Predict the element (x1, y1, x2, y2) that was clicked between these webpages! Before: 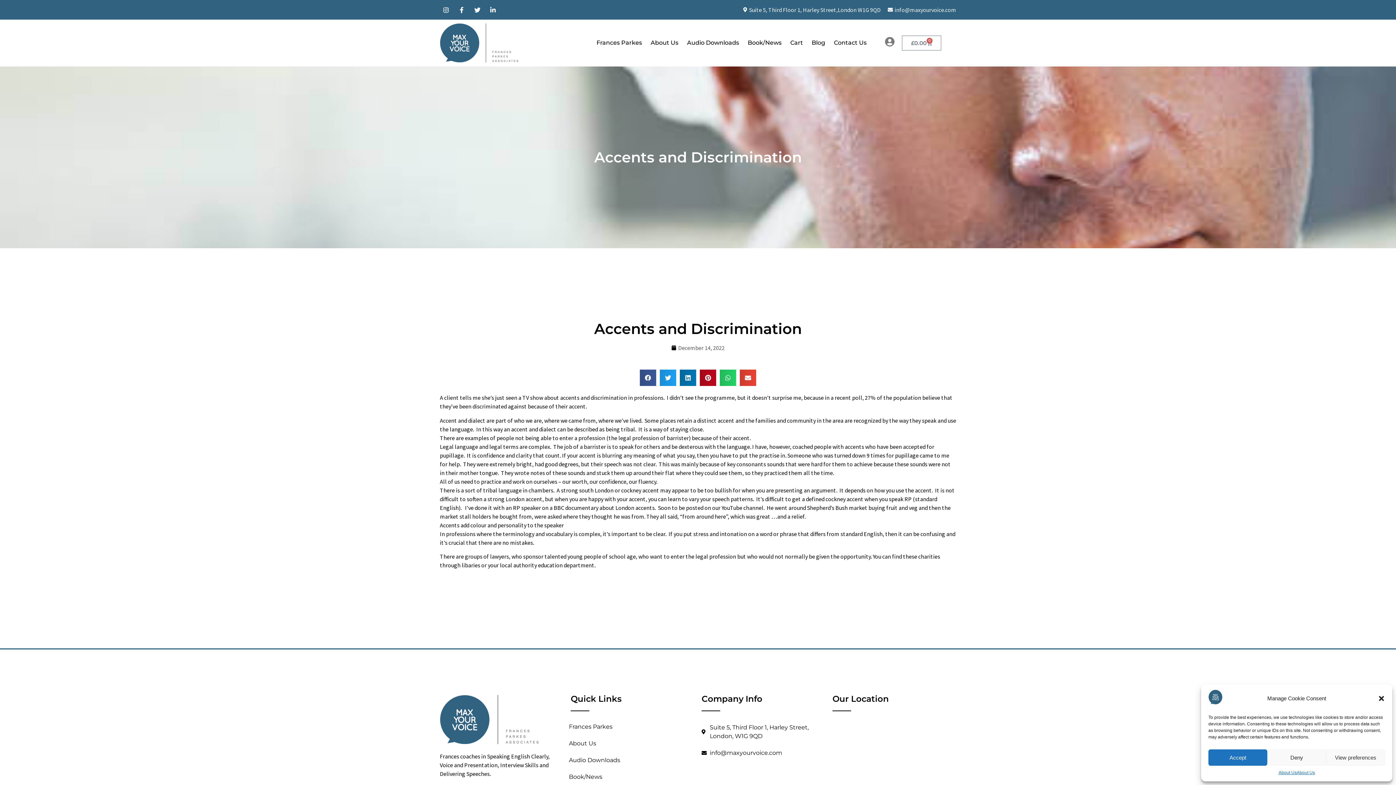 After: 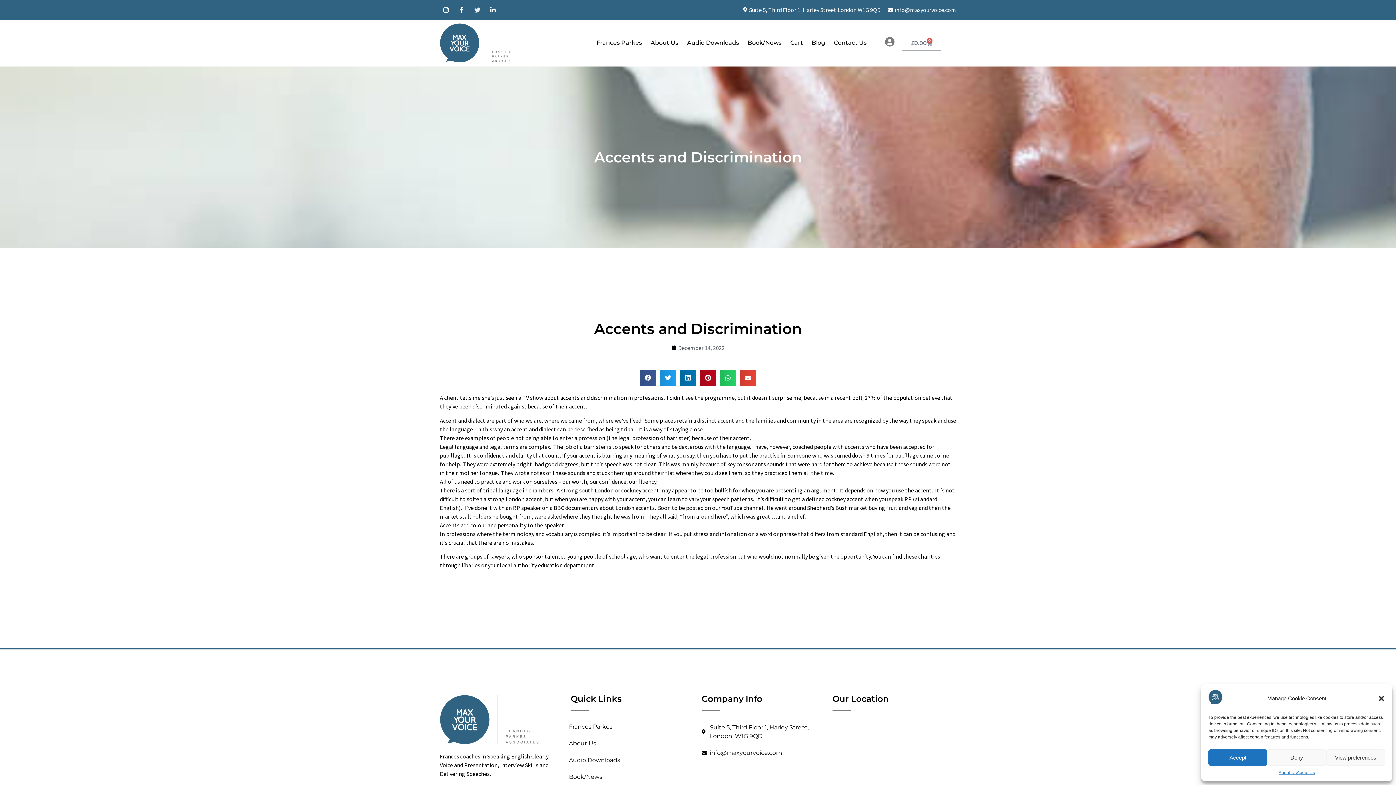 Action: label: Twitter bbox: (471, 3, 483, 16)